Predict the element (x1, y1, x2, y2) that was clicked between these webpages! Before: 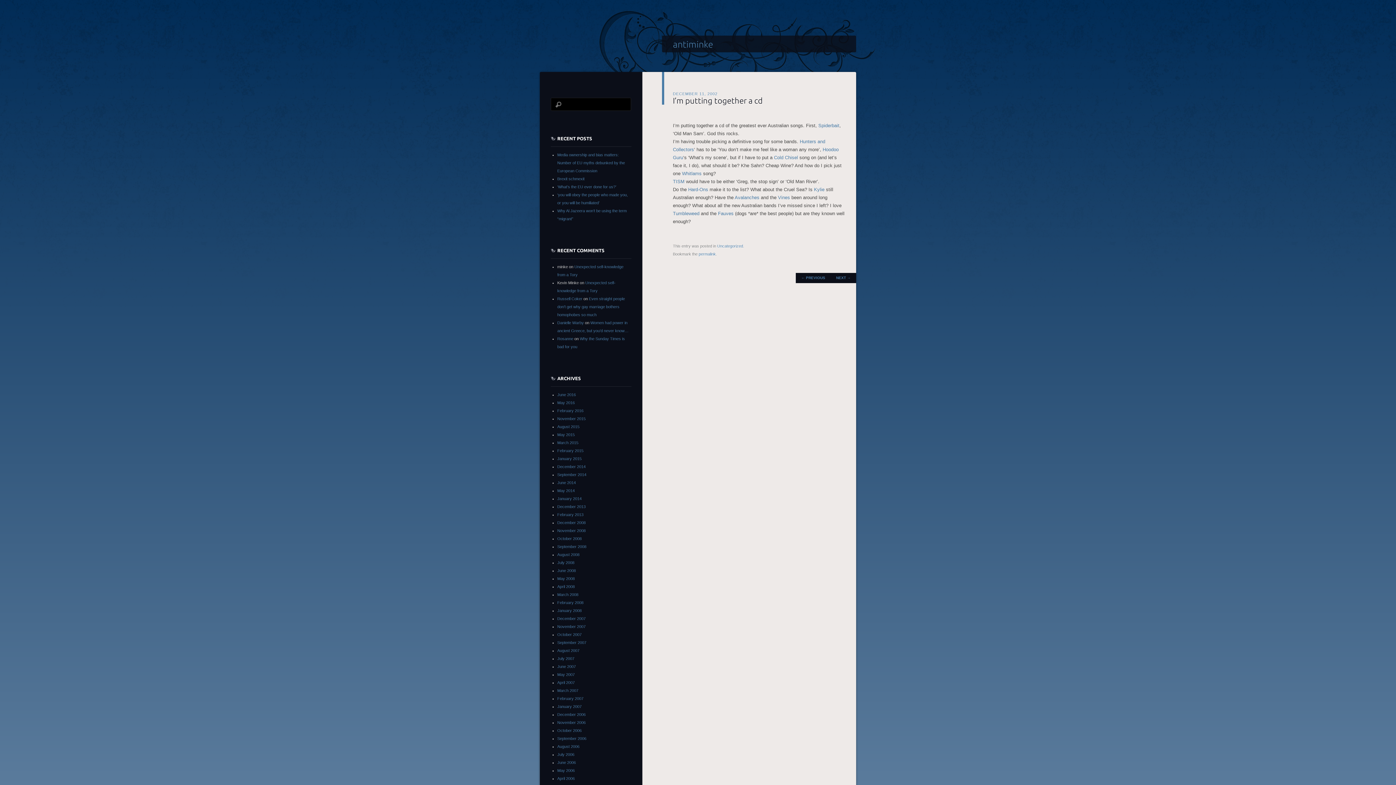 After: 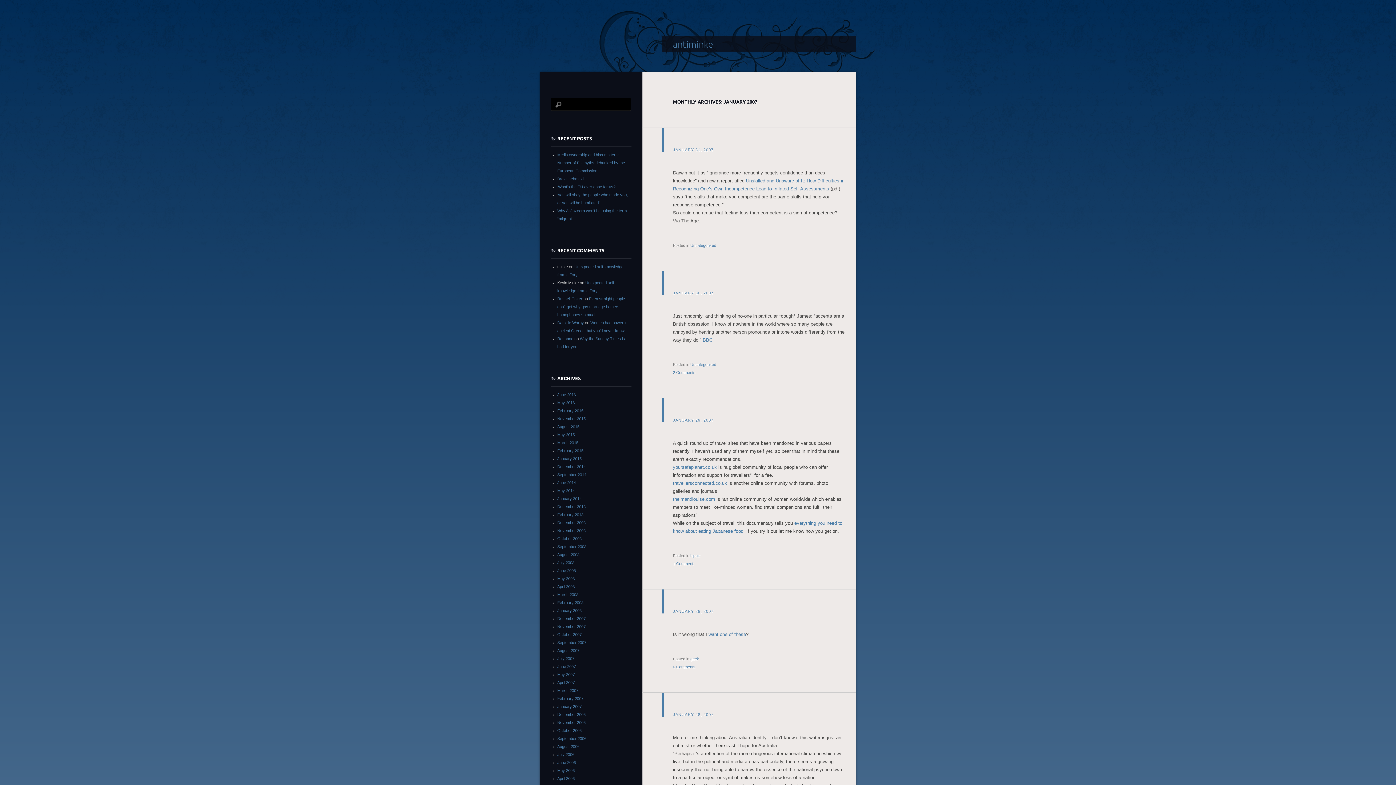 Action: bbox: (557, 704, 581, 709) label: January 2007